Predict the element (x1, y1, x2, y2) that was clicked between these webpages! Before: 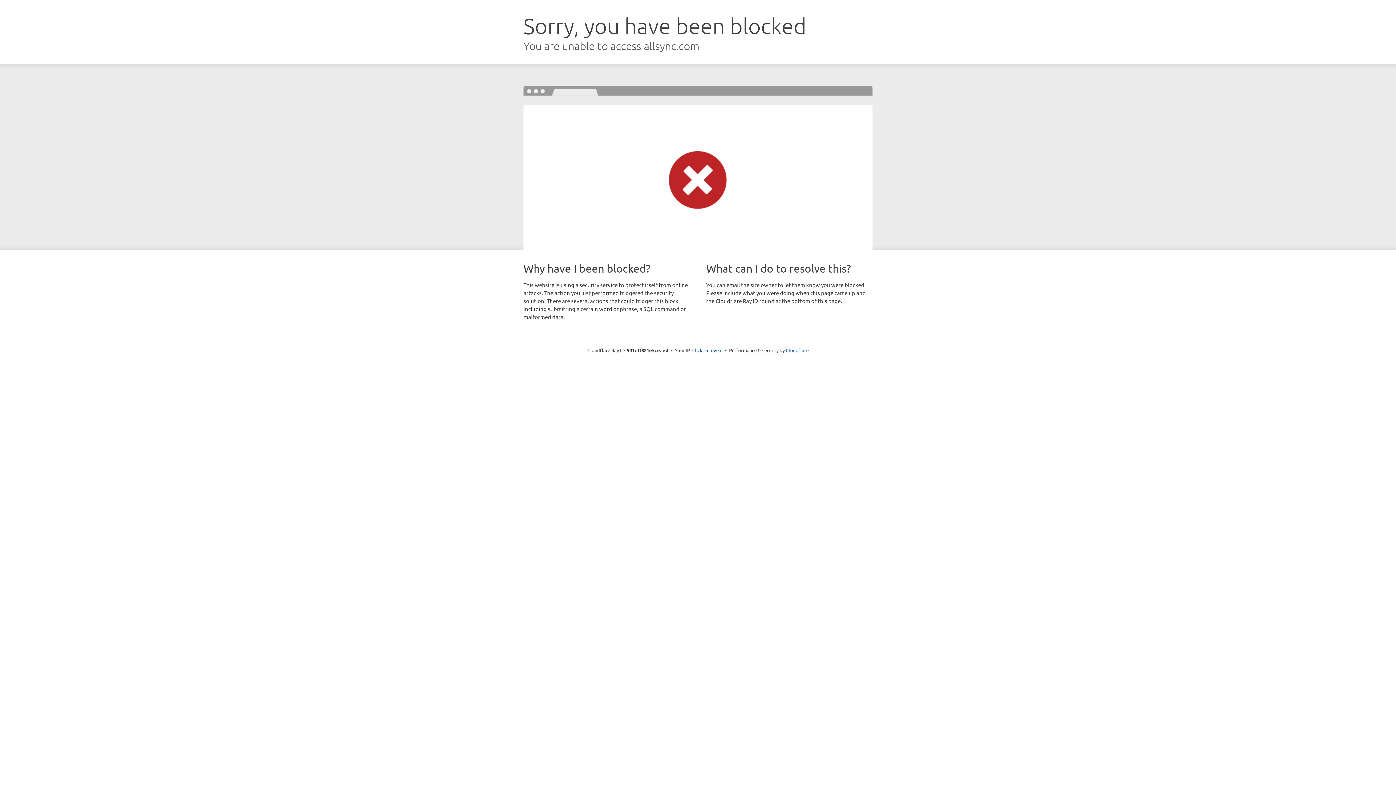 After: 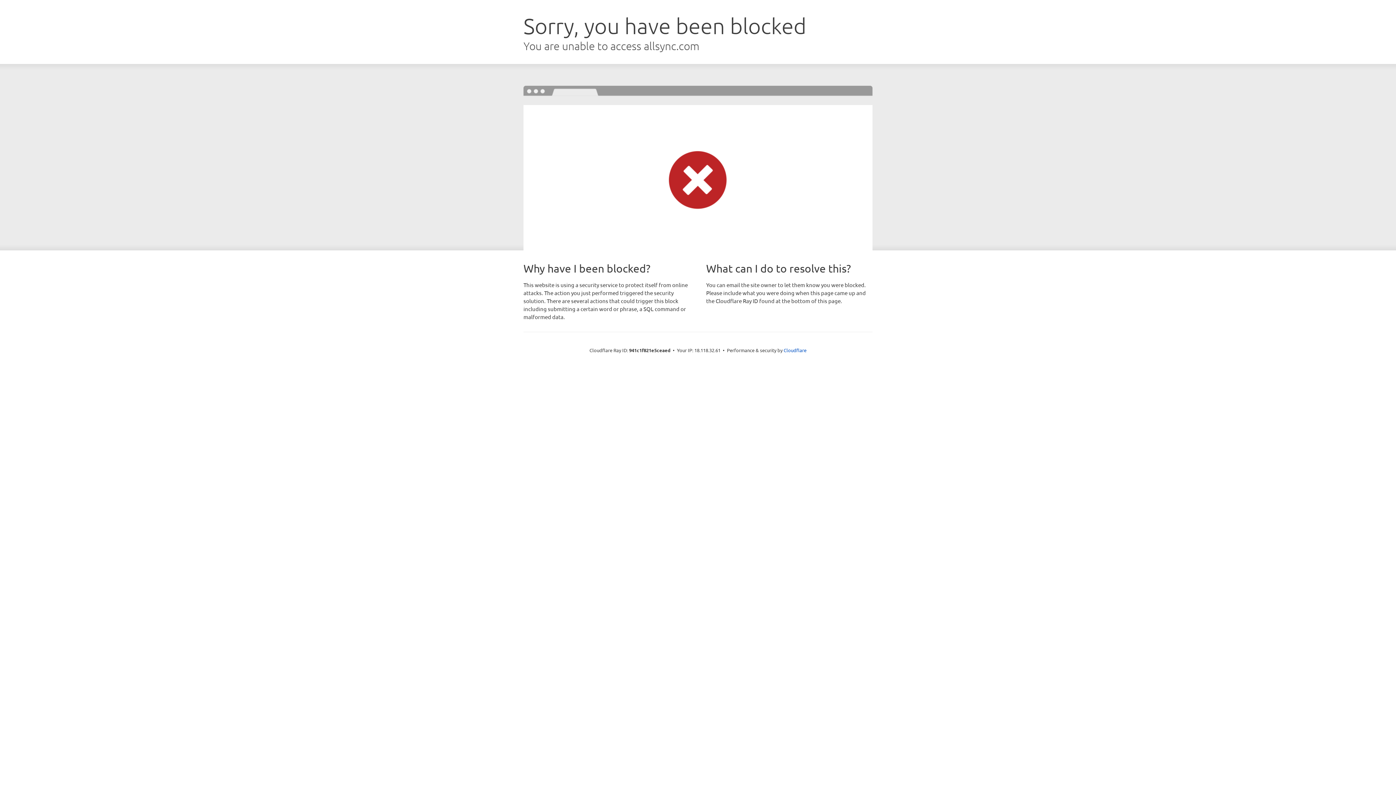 Action: bbox: (692, 346, 722, 353) label: Click to reveal